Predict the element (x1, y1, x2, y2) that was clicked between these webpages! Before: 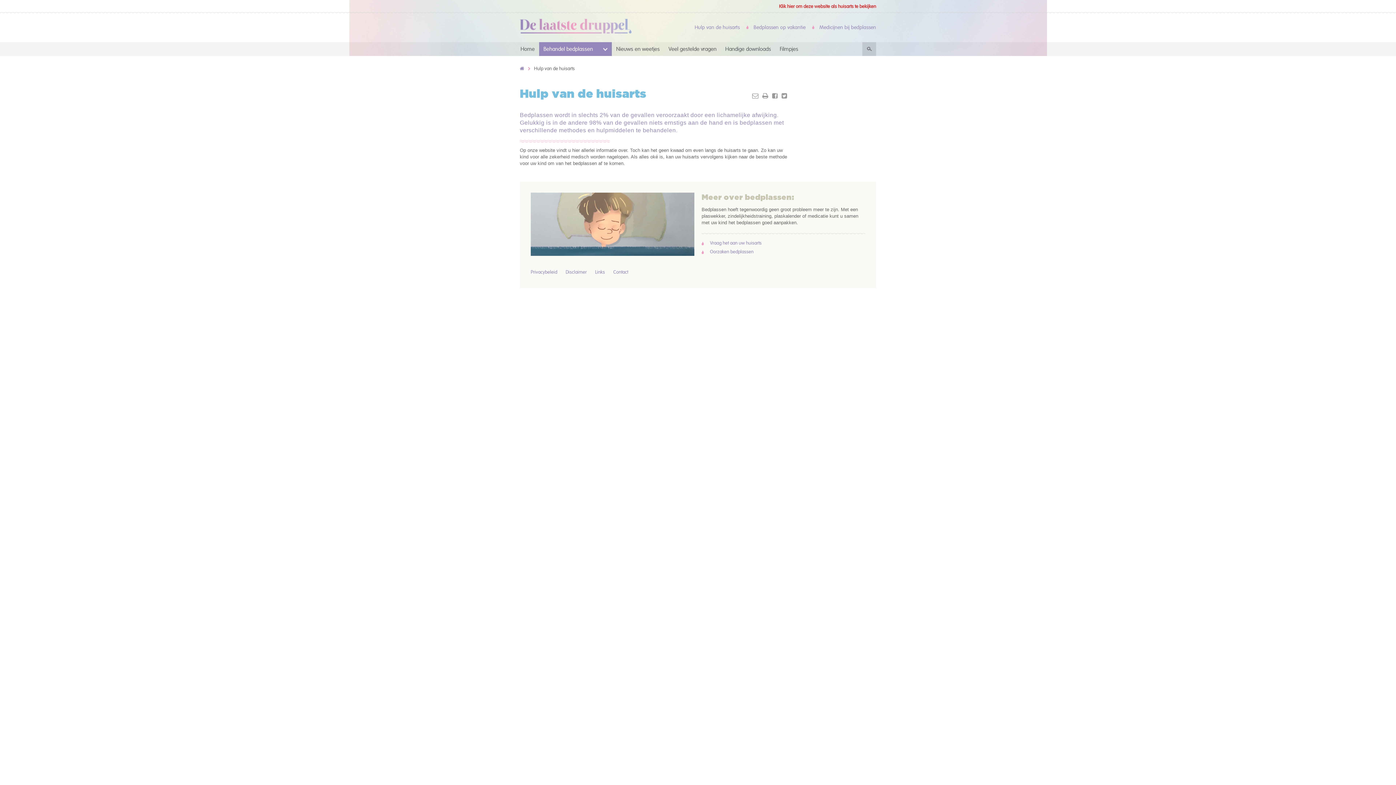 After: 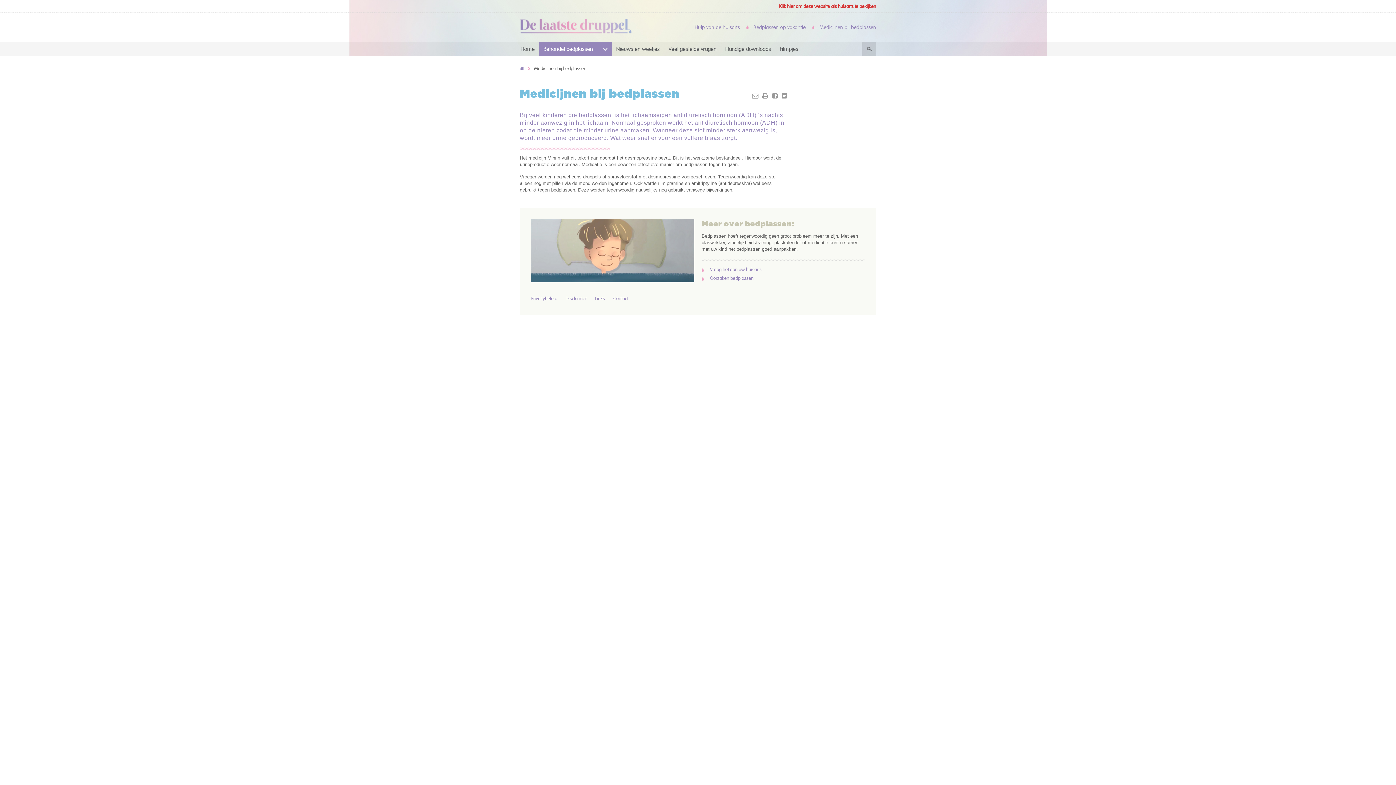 Action: label: Medicijnen bij bedplassen bbox: (807, 18, 876, 33)